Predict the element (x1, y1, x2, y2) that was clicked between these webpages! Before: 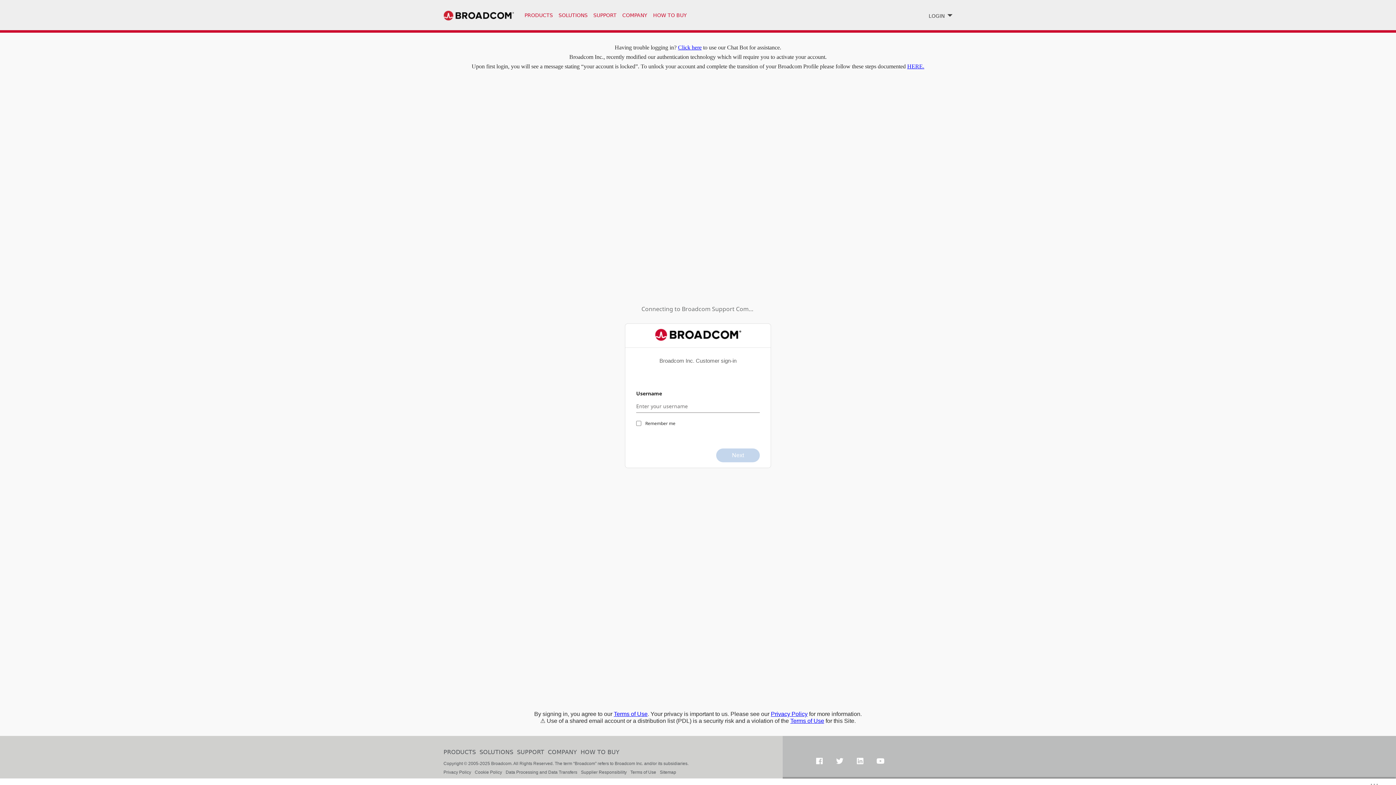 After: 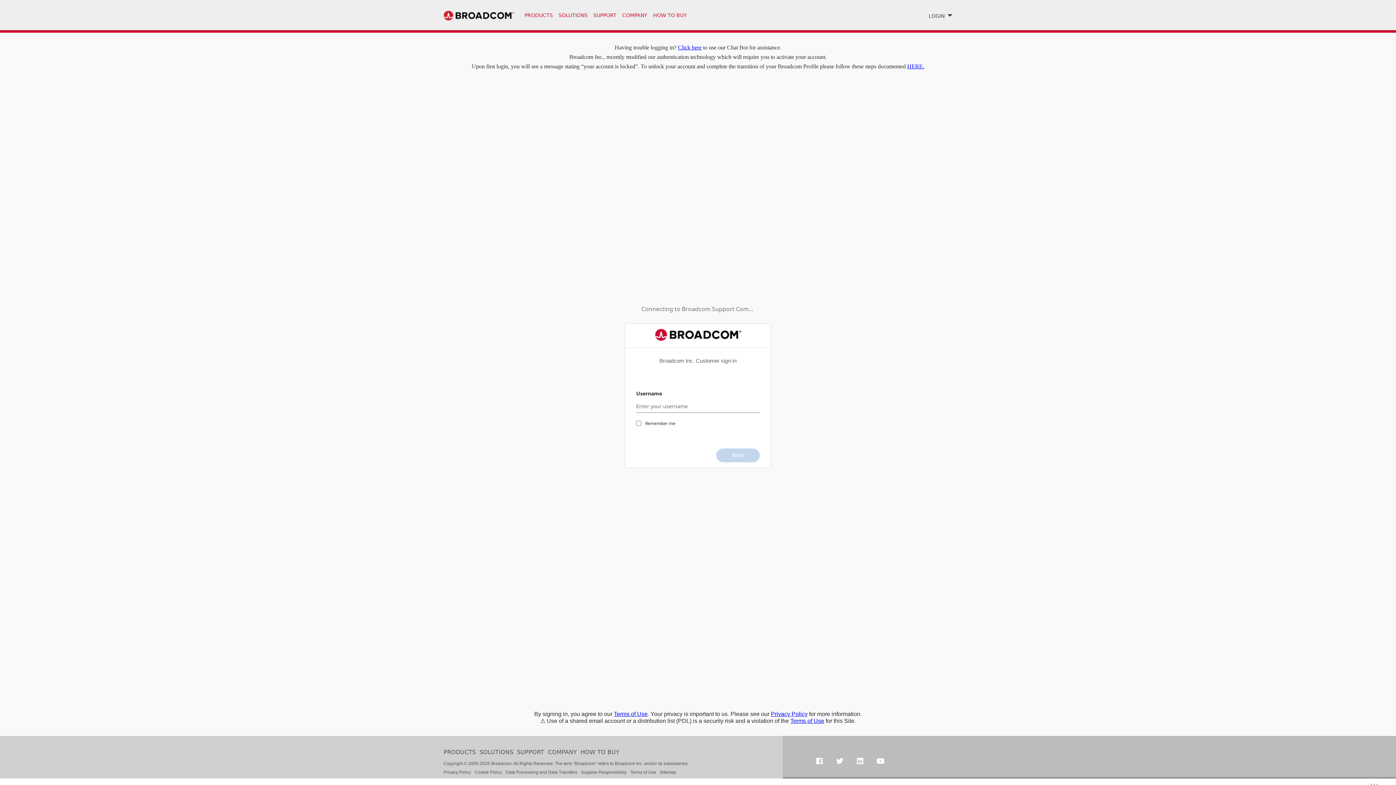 Action: label: Terms of Use bbox: (614, 711, 647, 717)